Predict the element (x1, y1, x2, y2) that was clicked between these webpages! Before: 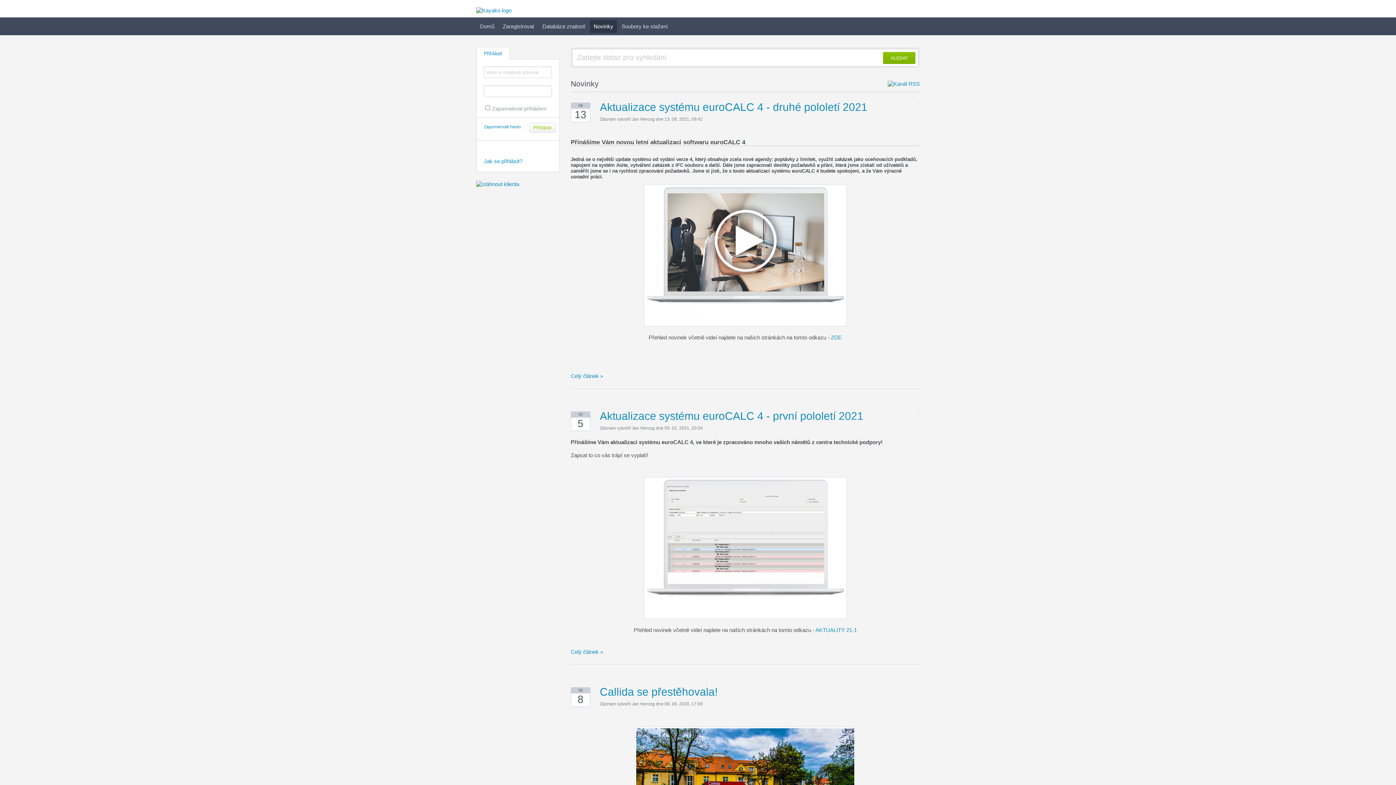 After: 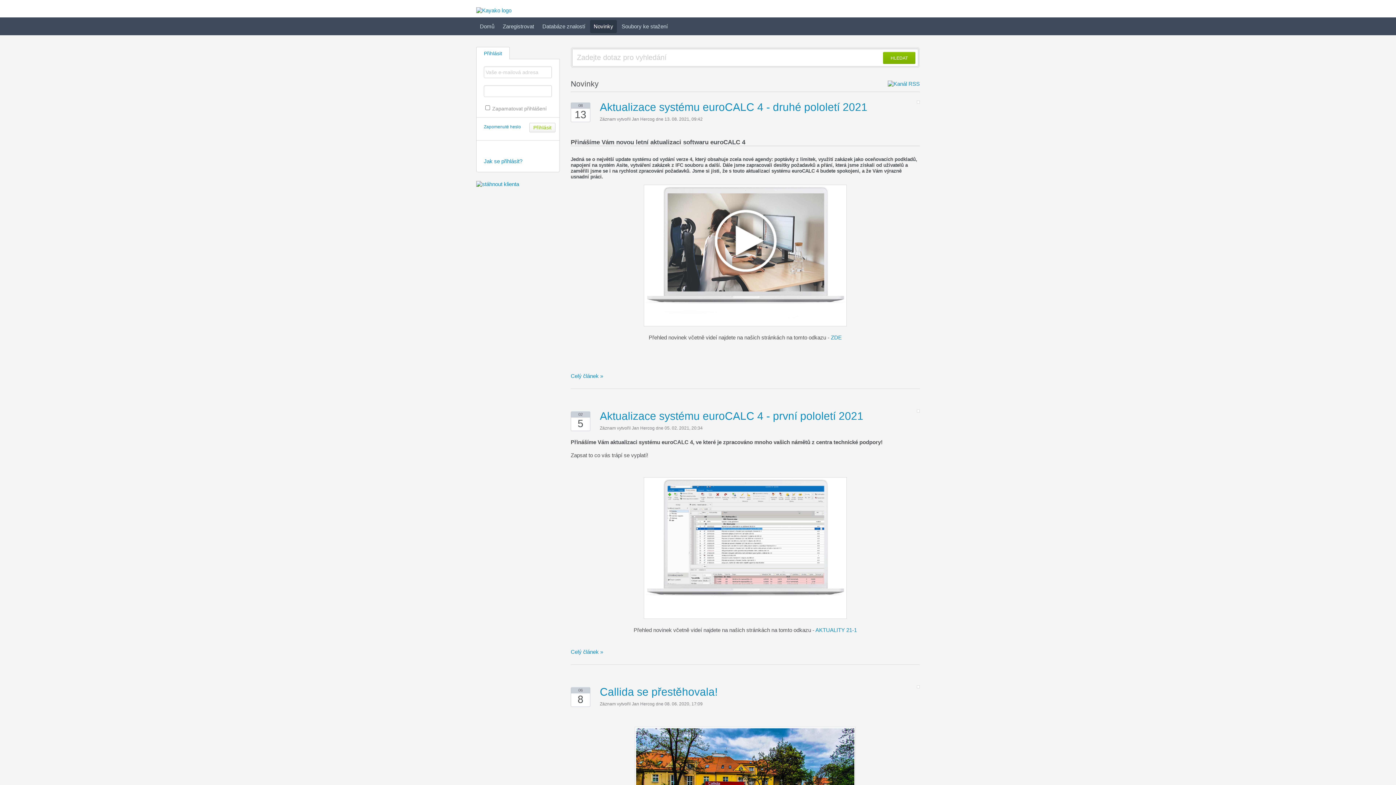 Action: label: Novinky bbox: (590, 20, 617, 33)